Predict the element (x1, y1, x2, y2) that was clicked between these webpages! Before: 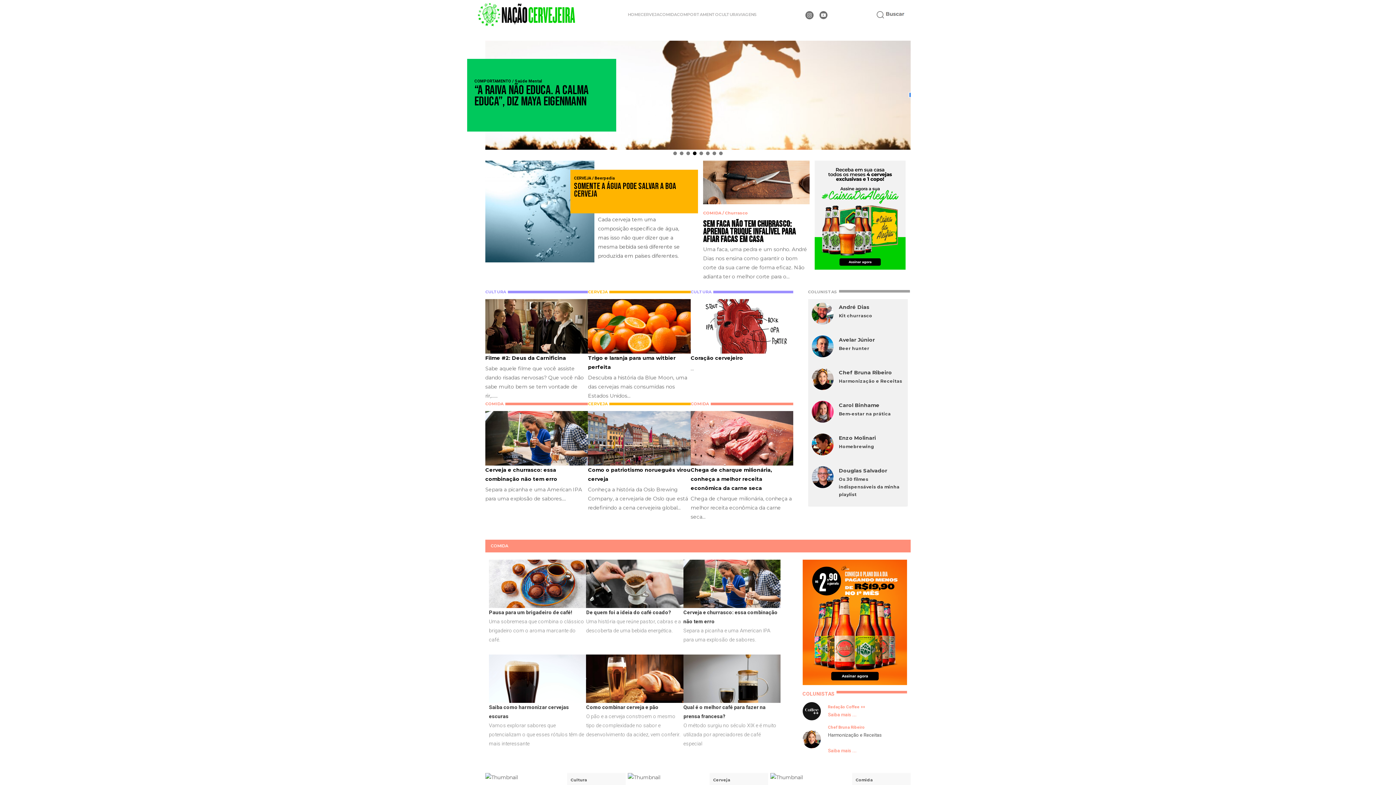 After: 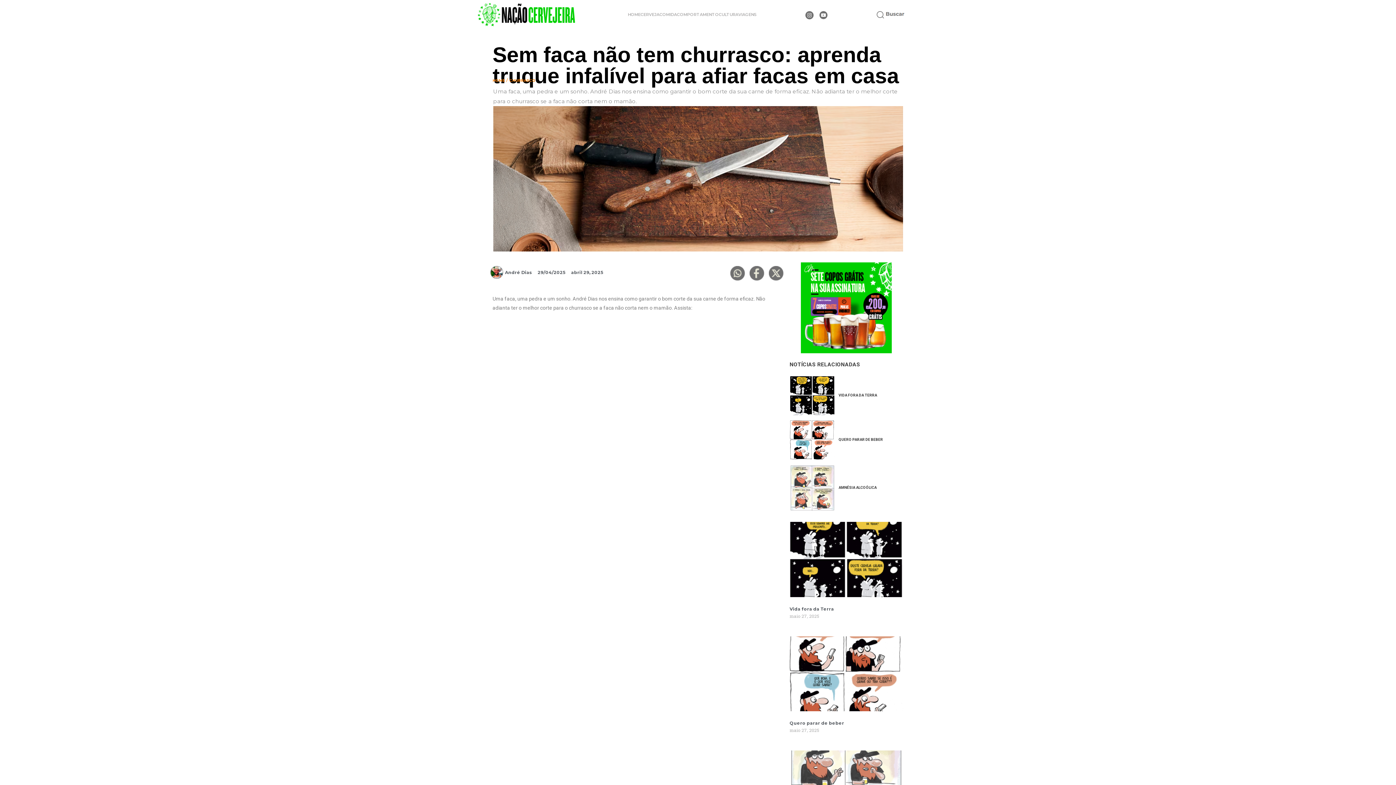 Action: bbox: (703, 178, 809, 185)